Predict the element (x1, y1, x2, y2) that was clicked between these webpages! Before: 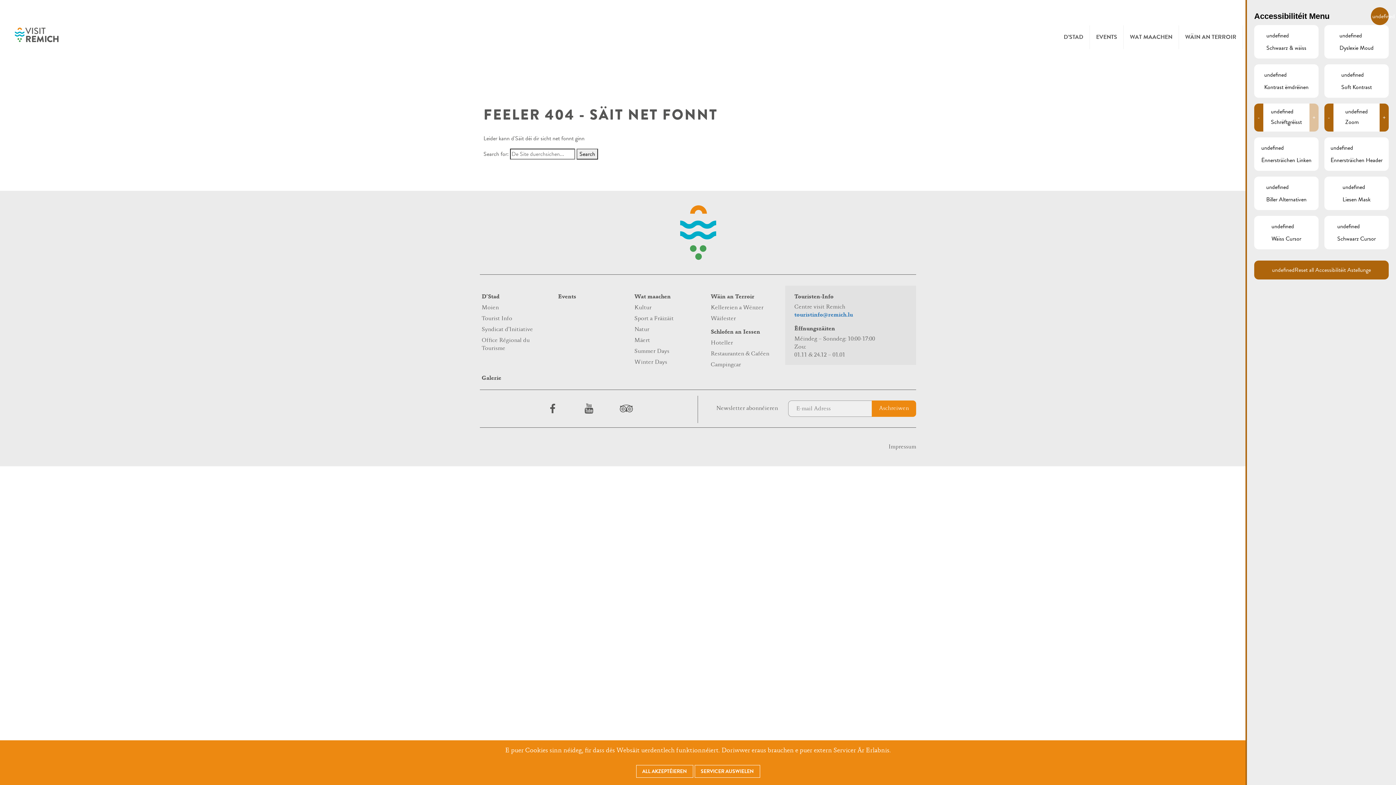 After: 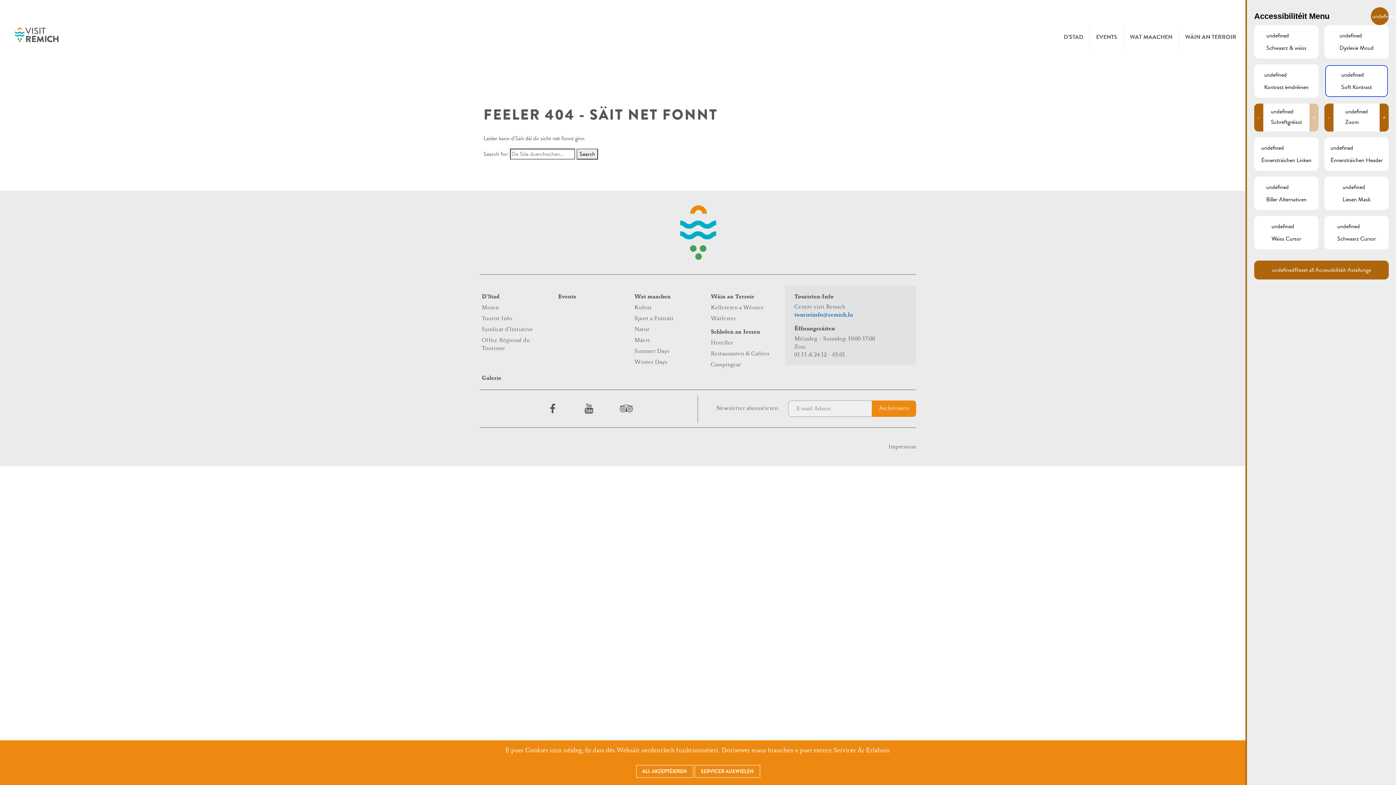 Action: bbox: (1324, 64, 1389, 97) label: Soft Kontrast